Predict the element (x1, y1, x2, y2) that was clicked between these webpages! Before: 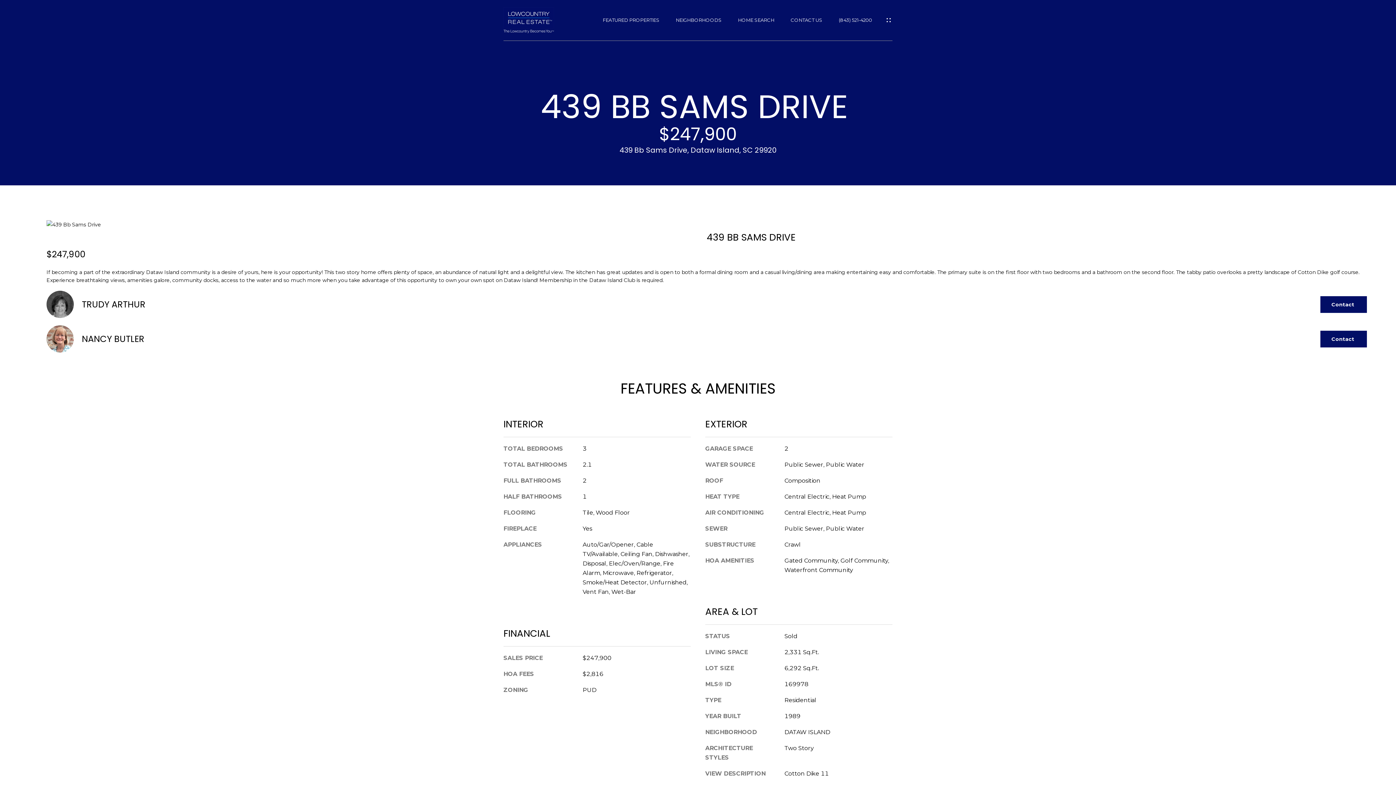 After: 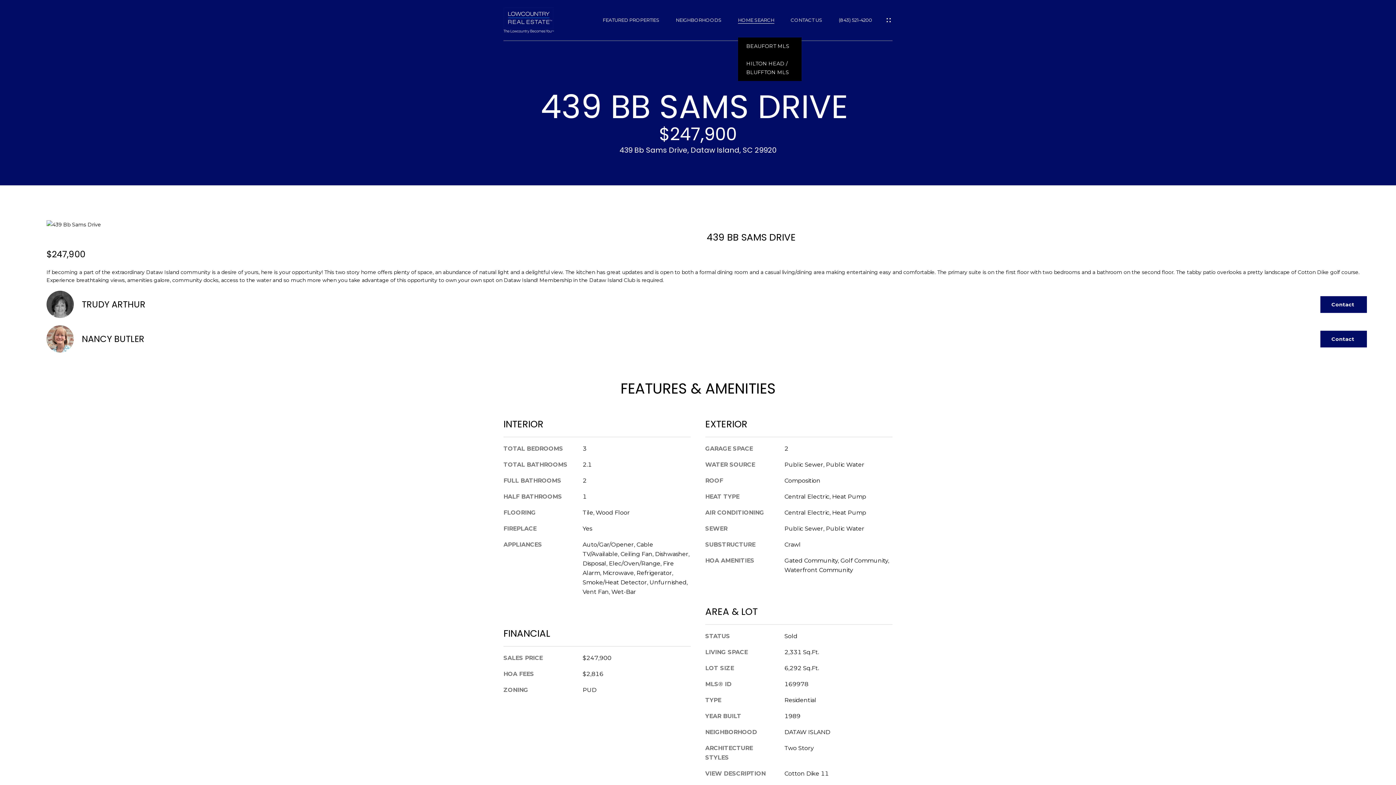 Action: bbox: (738, 17, 774, 22) label: HOME SEARCH